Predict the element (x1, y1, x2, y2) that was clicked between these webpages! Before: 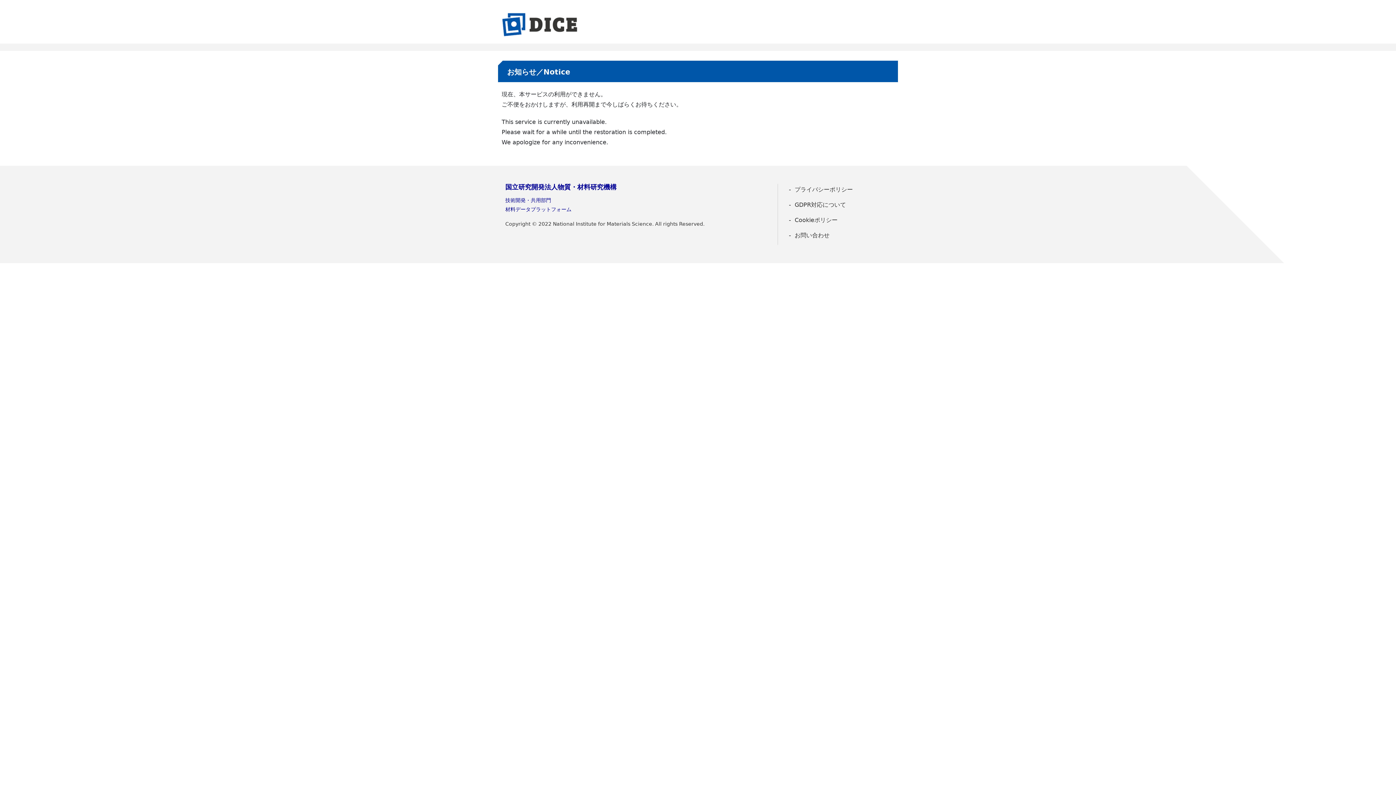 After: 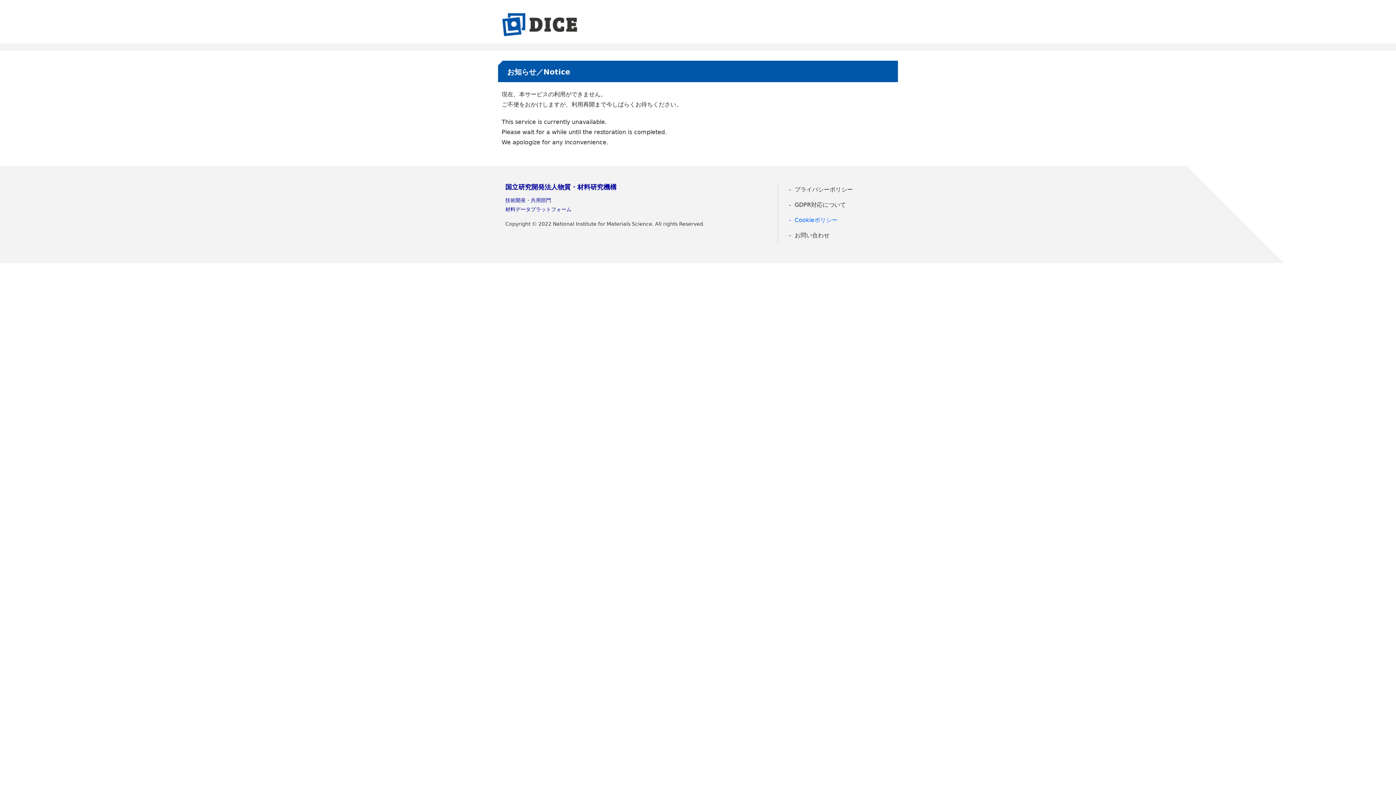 Action: label: Cookieポリシー bbox: (785, 214, 890, 226)